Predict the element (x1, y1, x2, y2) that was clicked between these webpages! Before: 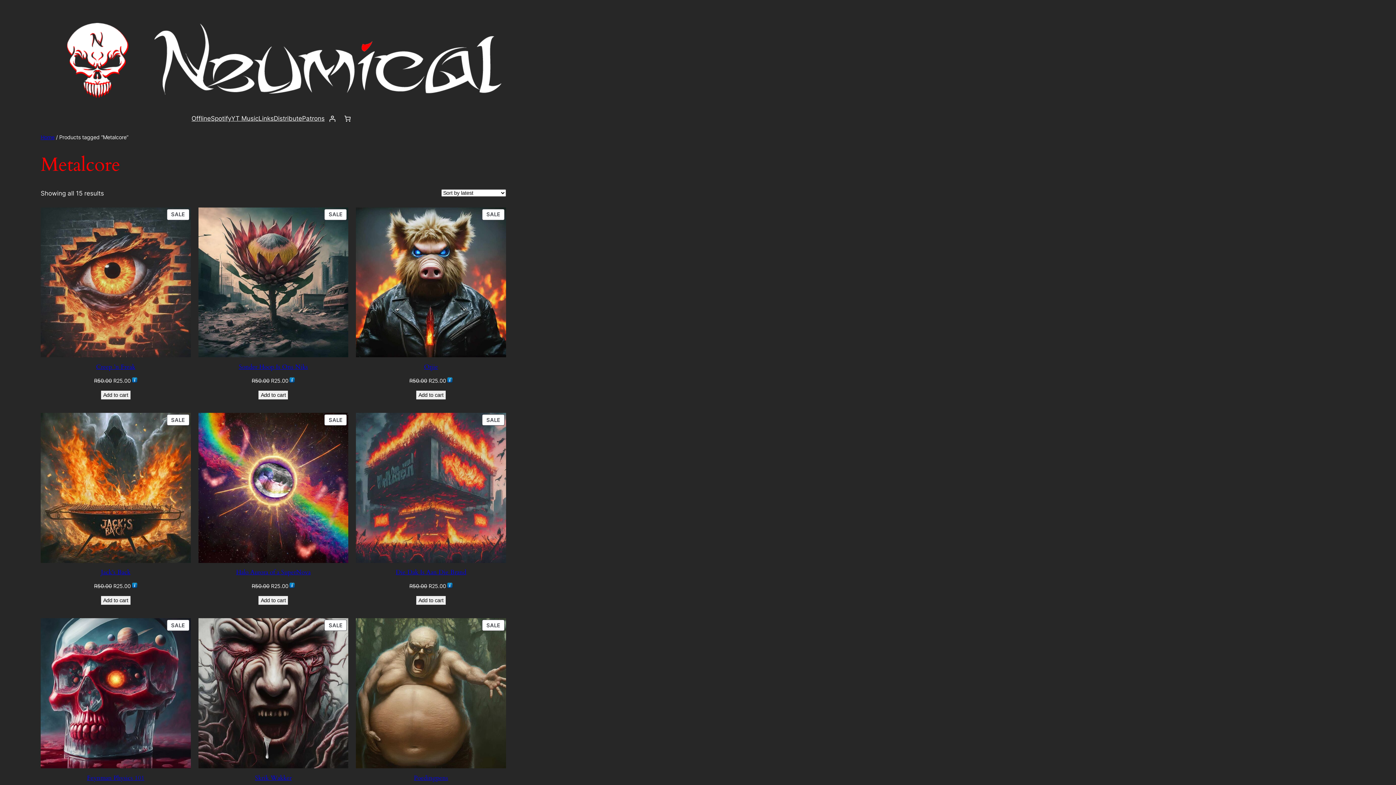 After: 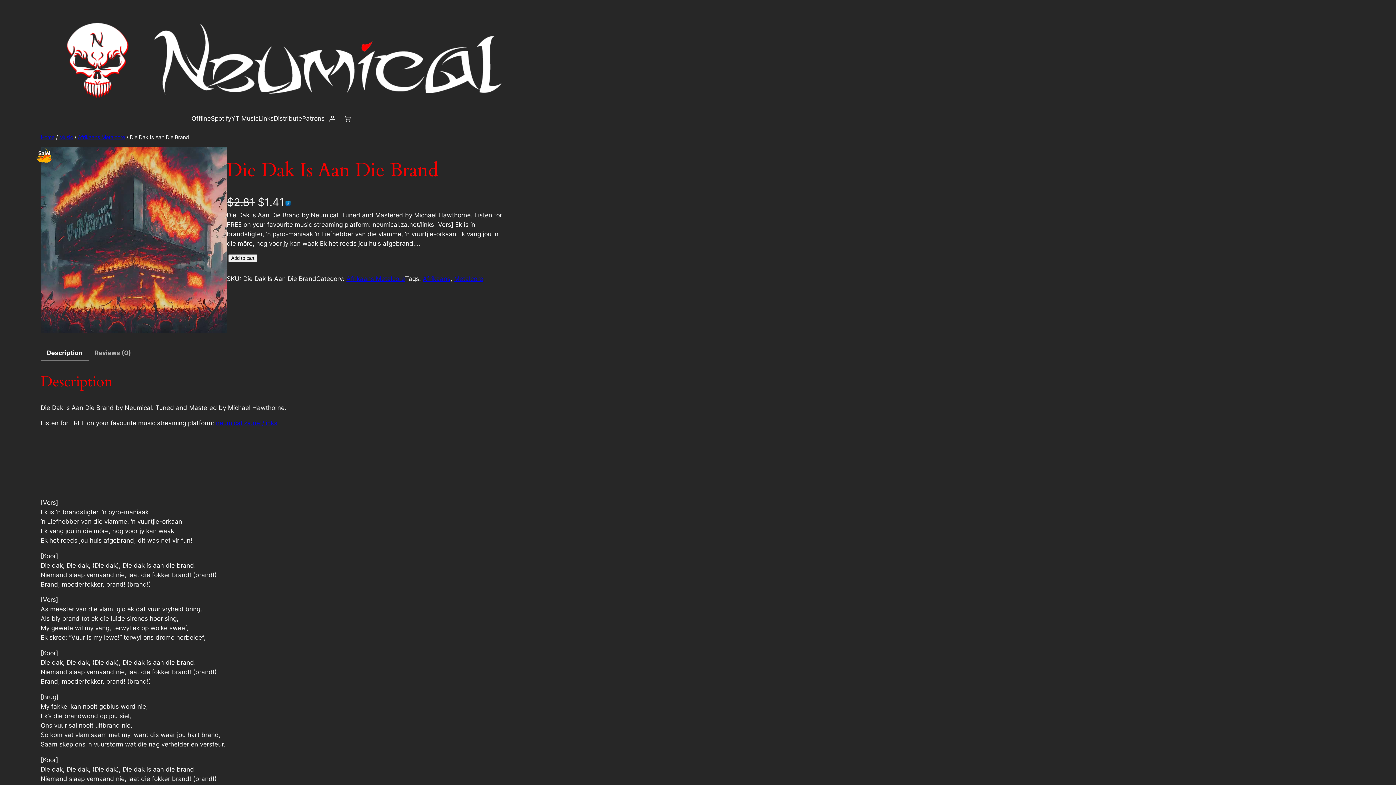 Action: bbox: (395, 568, 466, 576) label: Die Dak Is Aan Die Brand